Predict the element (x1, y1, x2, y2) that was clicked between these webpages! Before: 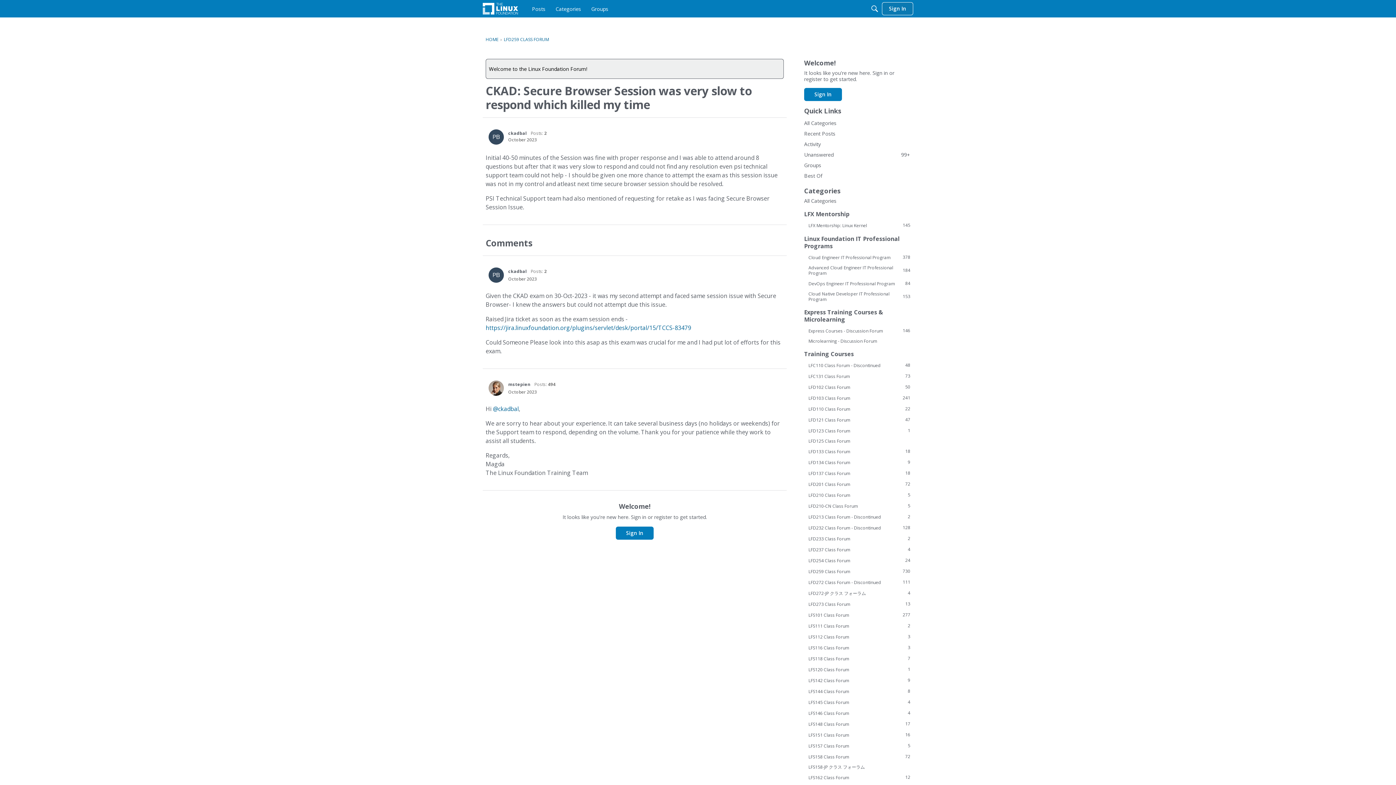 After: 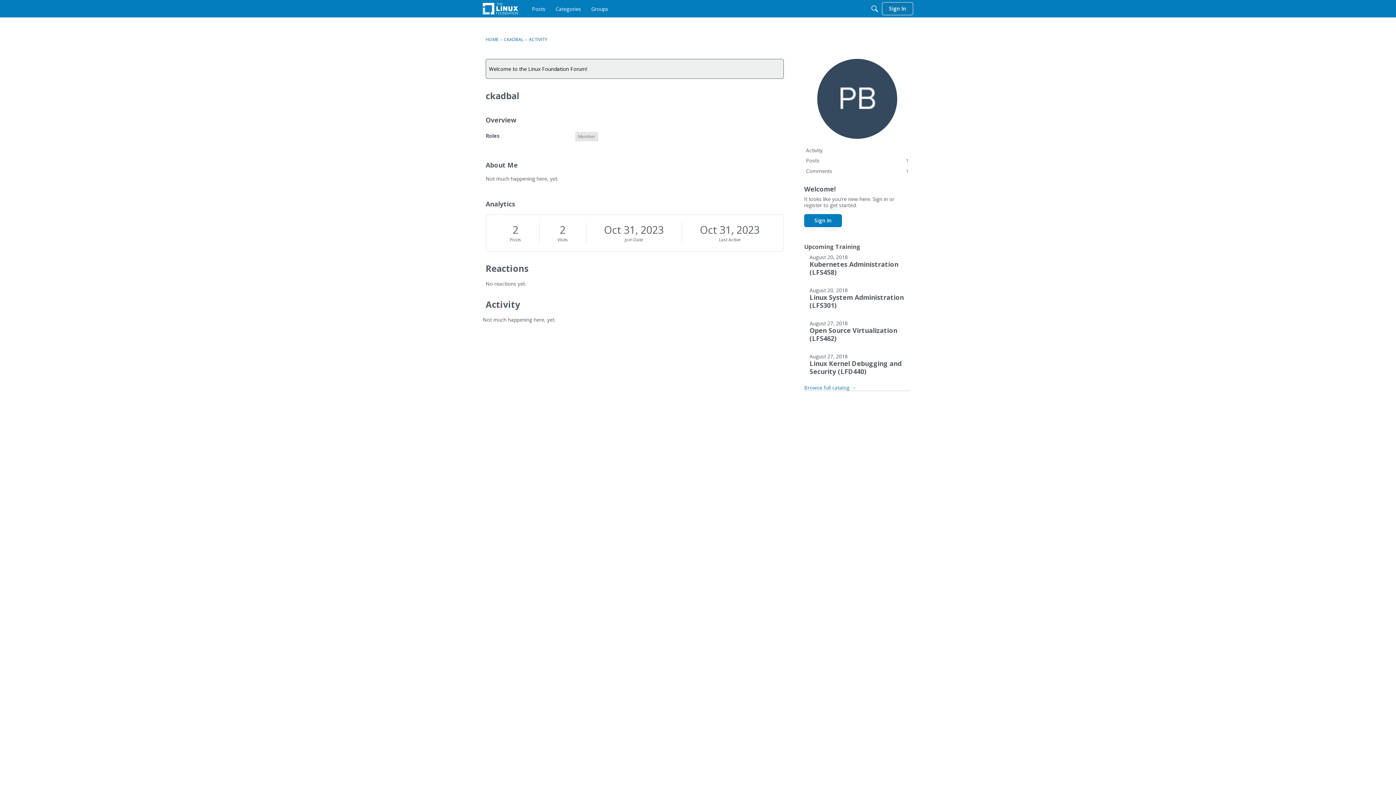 Action: label: @ckadbal bbox: (493, 405, 518, 413)